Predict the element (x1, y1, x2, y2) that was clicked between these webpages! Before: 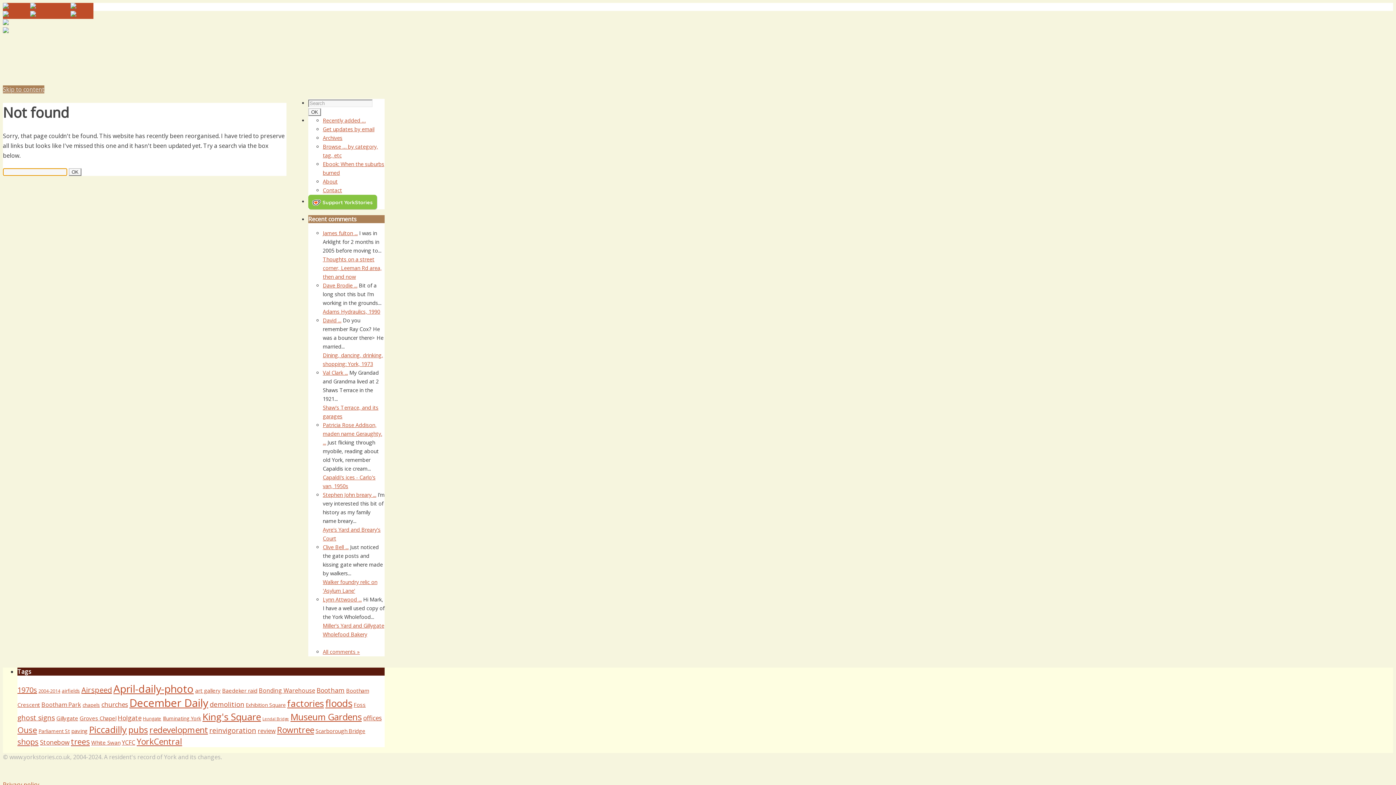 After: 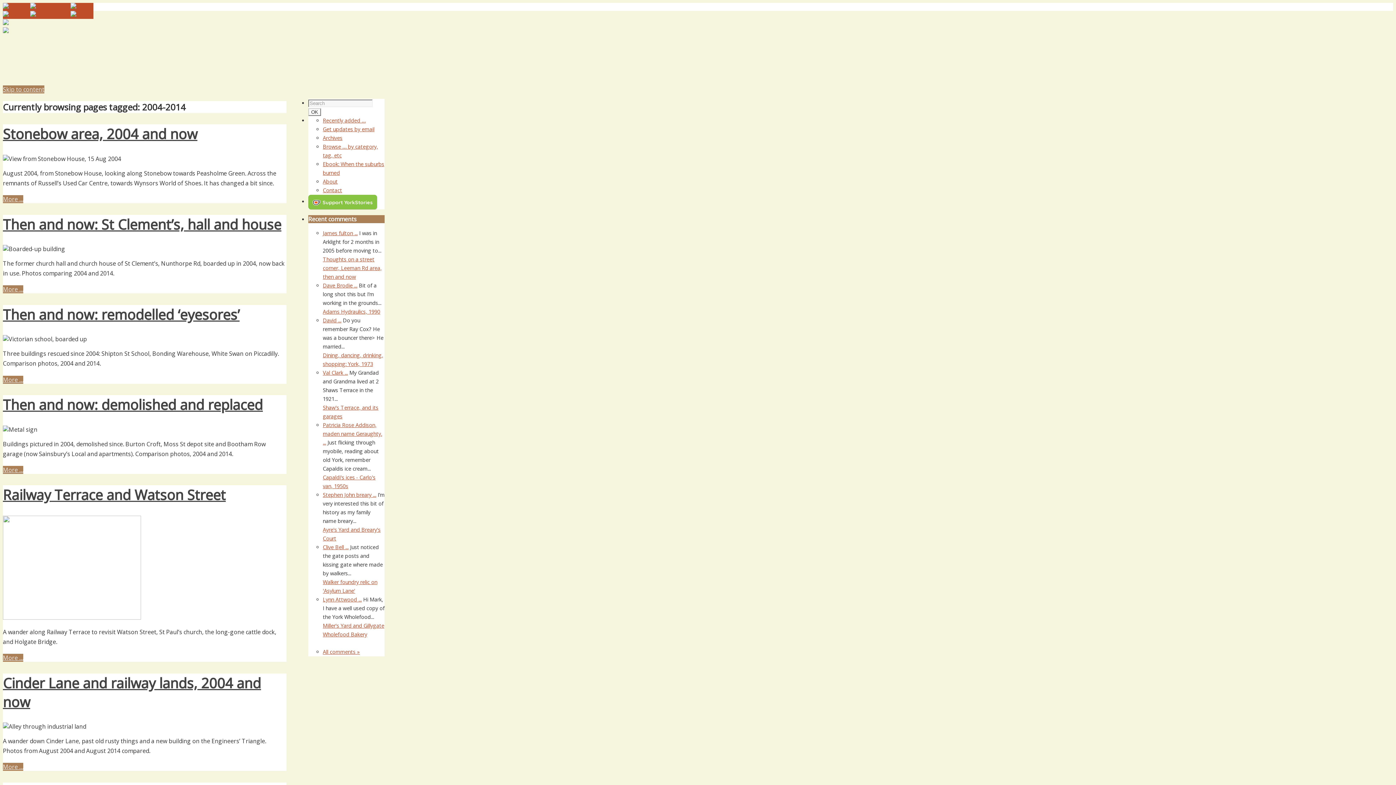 Action: bbox: (38, 688, 60, 694) label: 2004-2014